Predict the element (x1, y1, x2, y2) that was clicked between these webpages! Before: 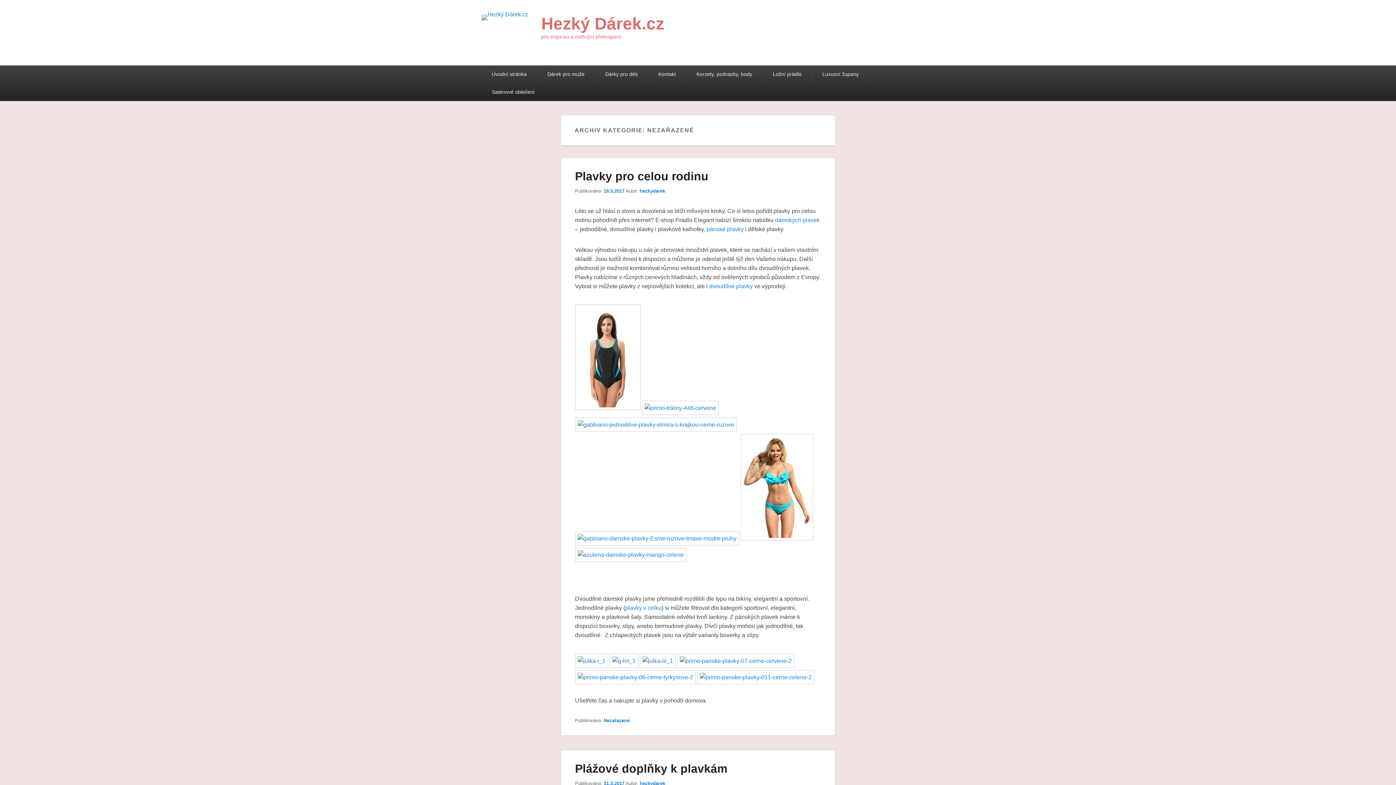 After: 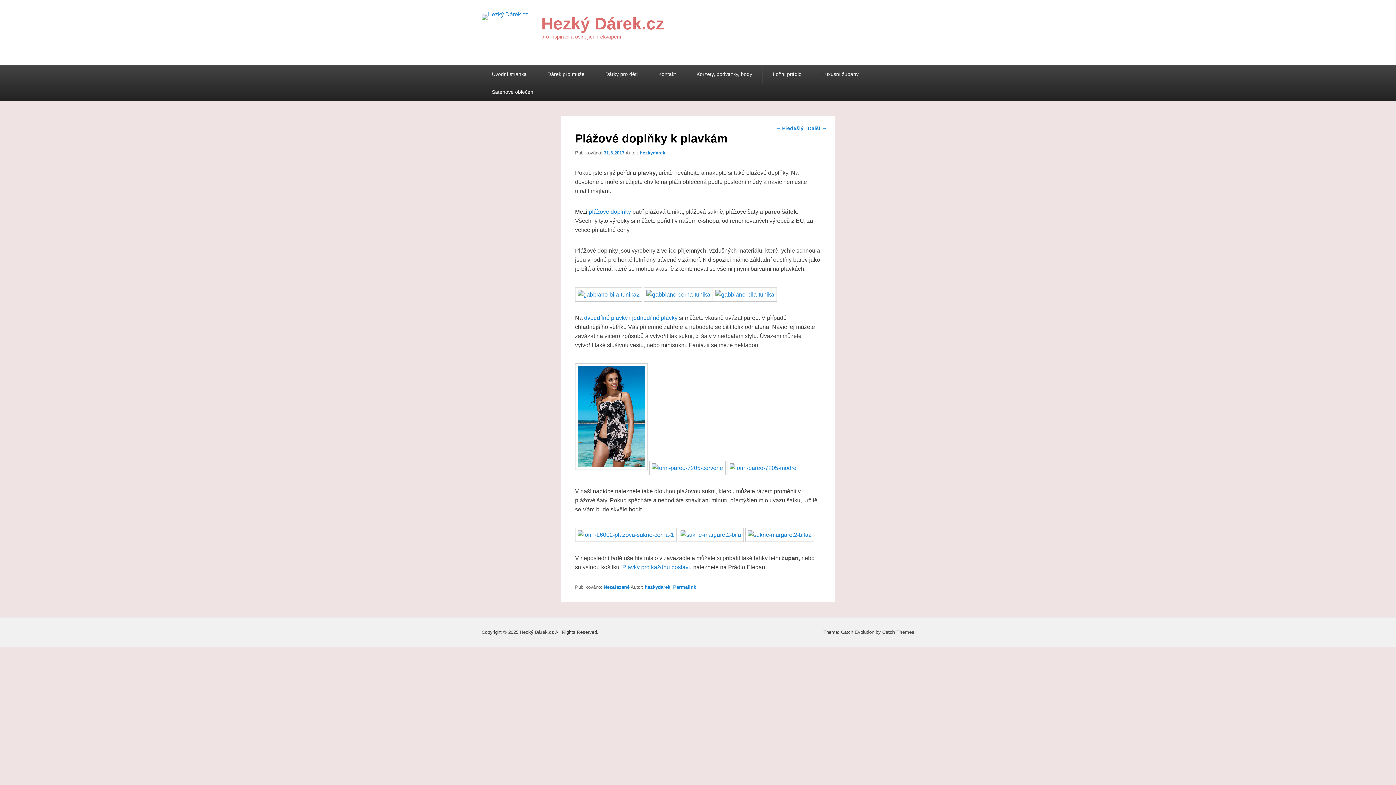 Action: label: Plážové doplňky k plavkám bbox: (575, 762, 727, 775)